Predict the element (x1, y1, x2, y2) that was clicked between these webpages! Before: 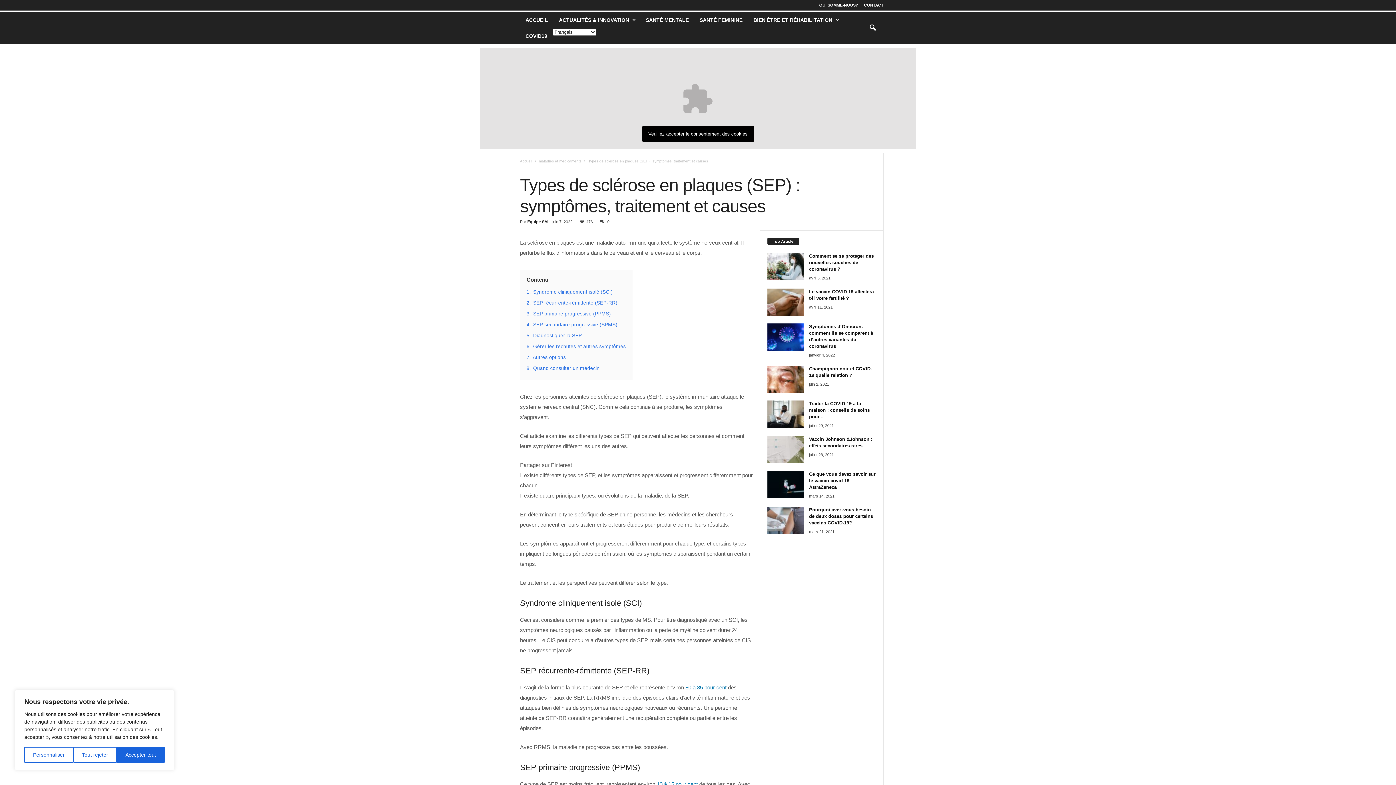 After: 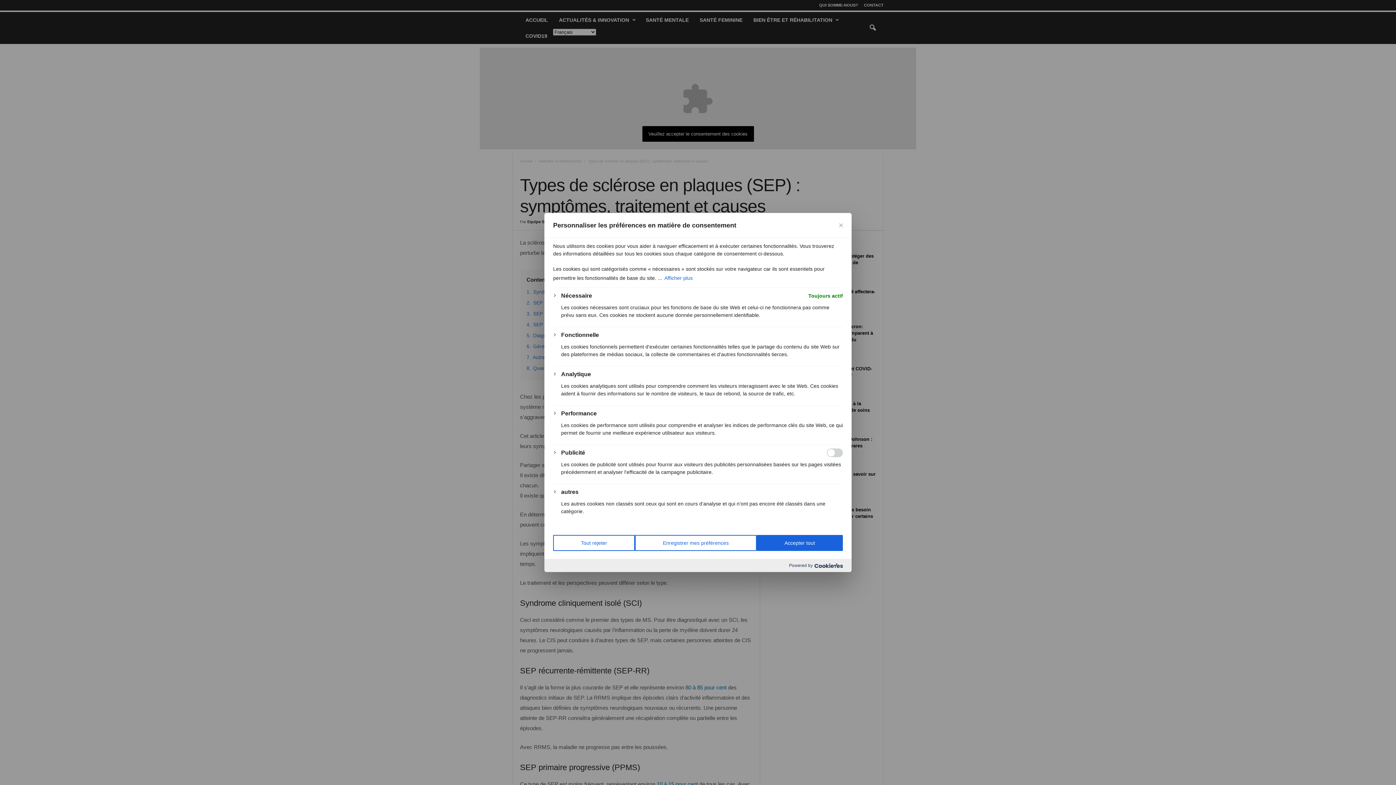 Action: bbox: (24, 747, 73, 763) label: Personnaliser